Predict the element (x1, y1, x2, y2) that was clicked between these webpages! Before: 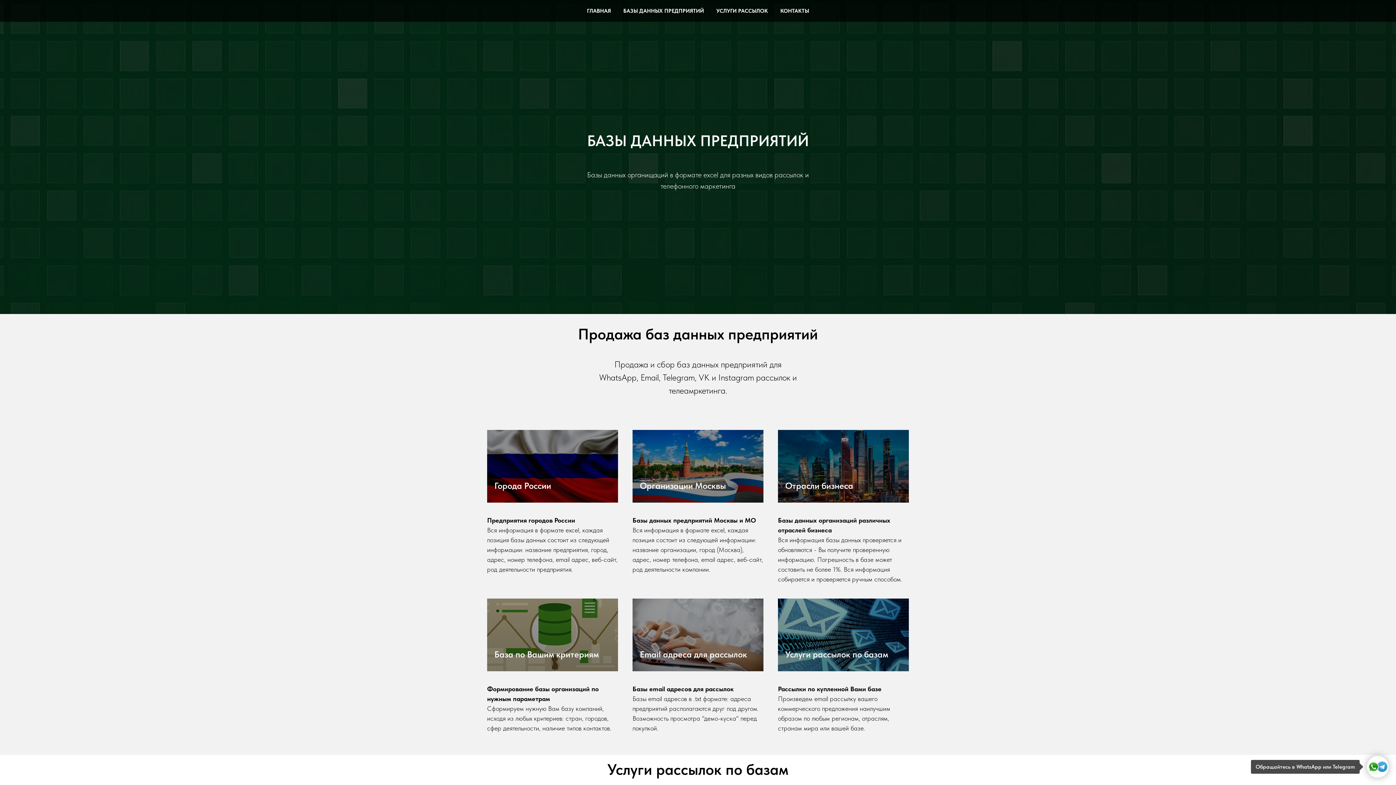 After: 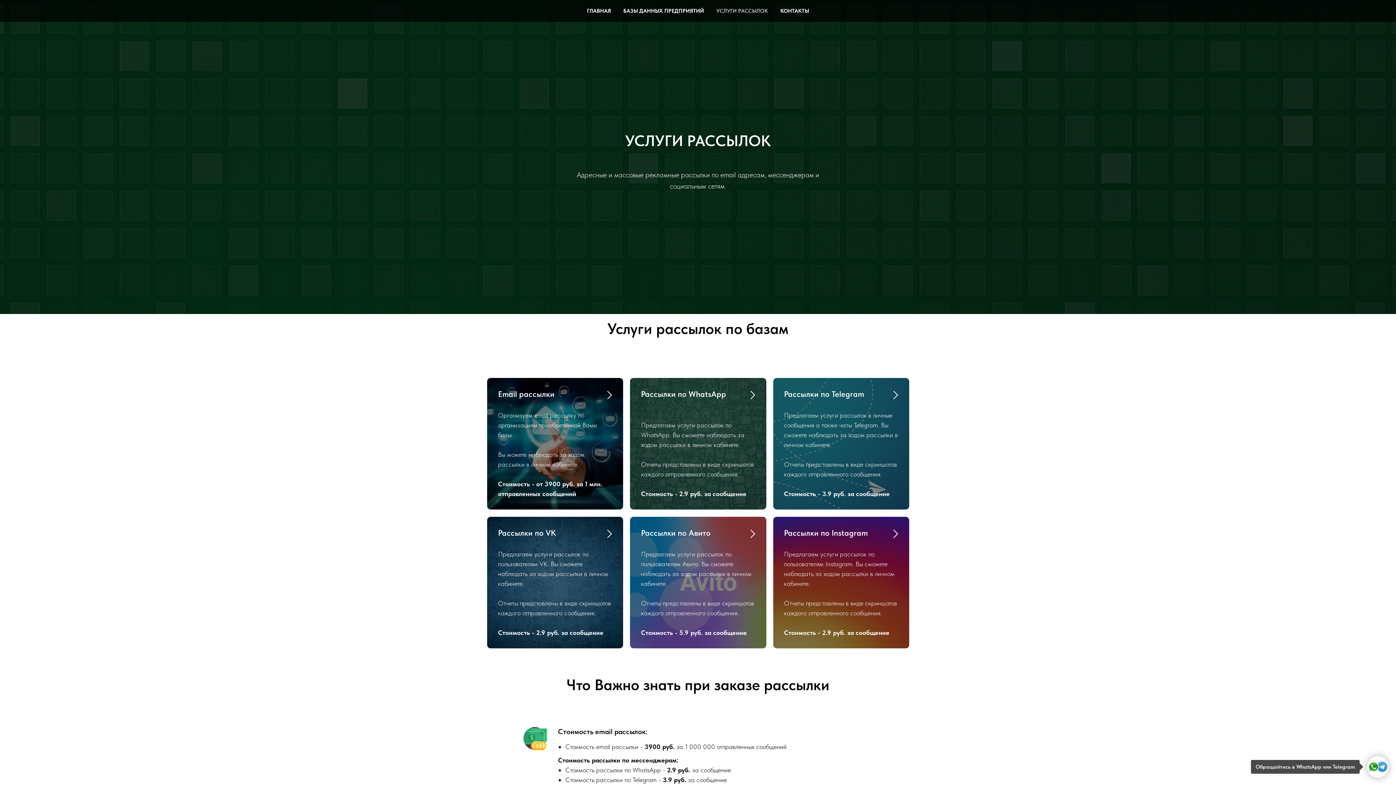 Action: label: УСЛУГИ РАССЫЛОК bbox: (716, 7, 768, 14)